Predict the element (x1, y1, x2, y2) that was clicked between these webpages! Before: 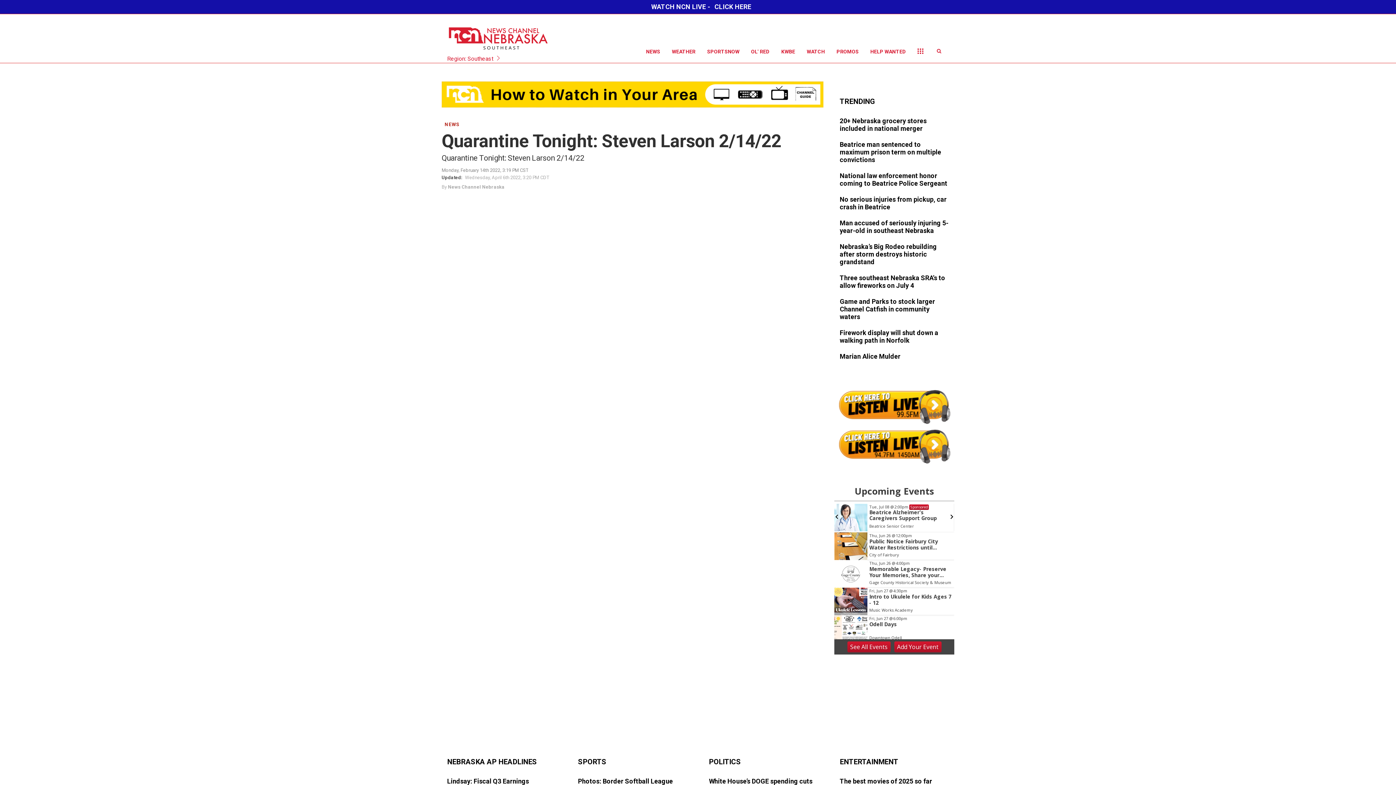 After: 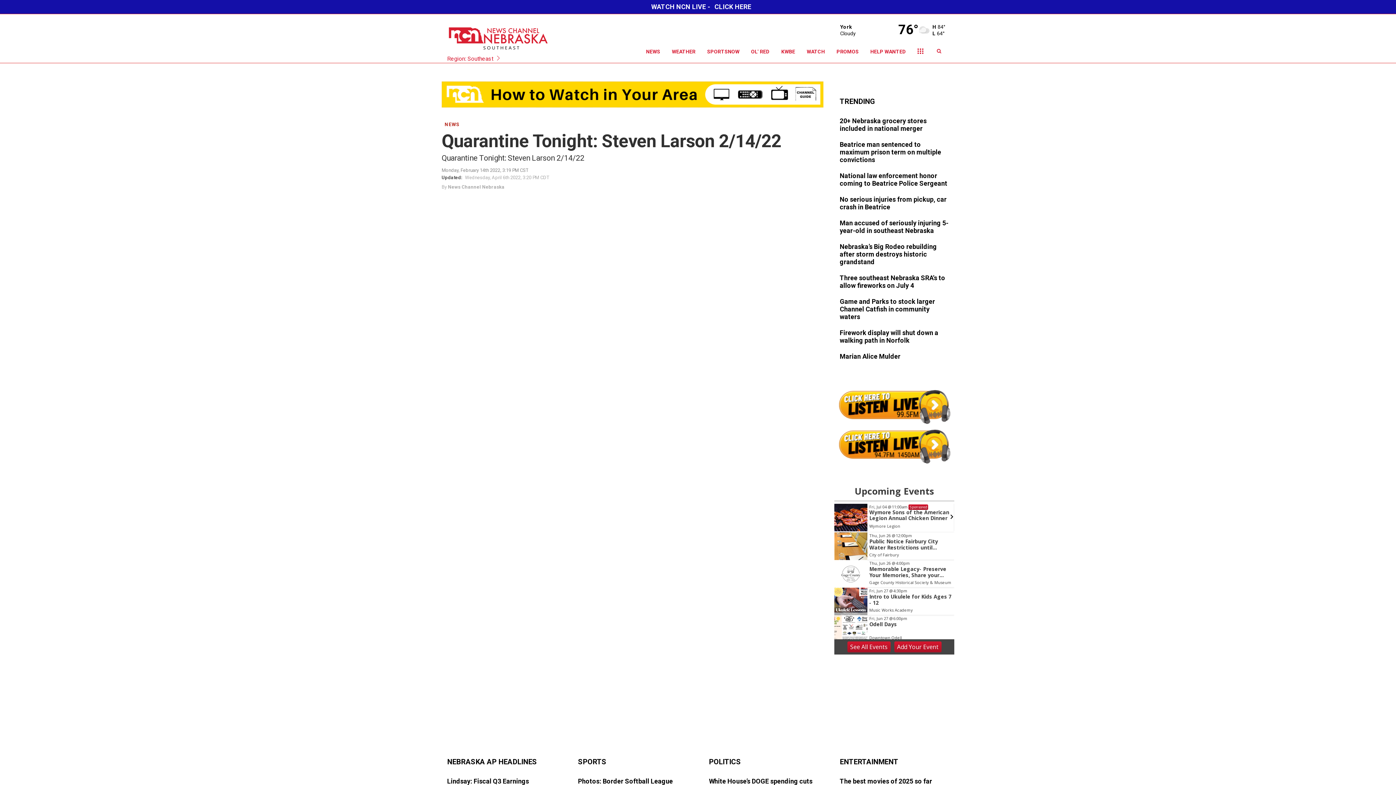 Action: bbox: (834, 443, 954, 449)